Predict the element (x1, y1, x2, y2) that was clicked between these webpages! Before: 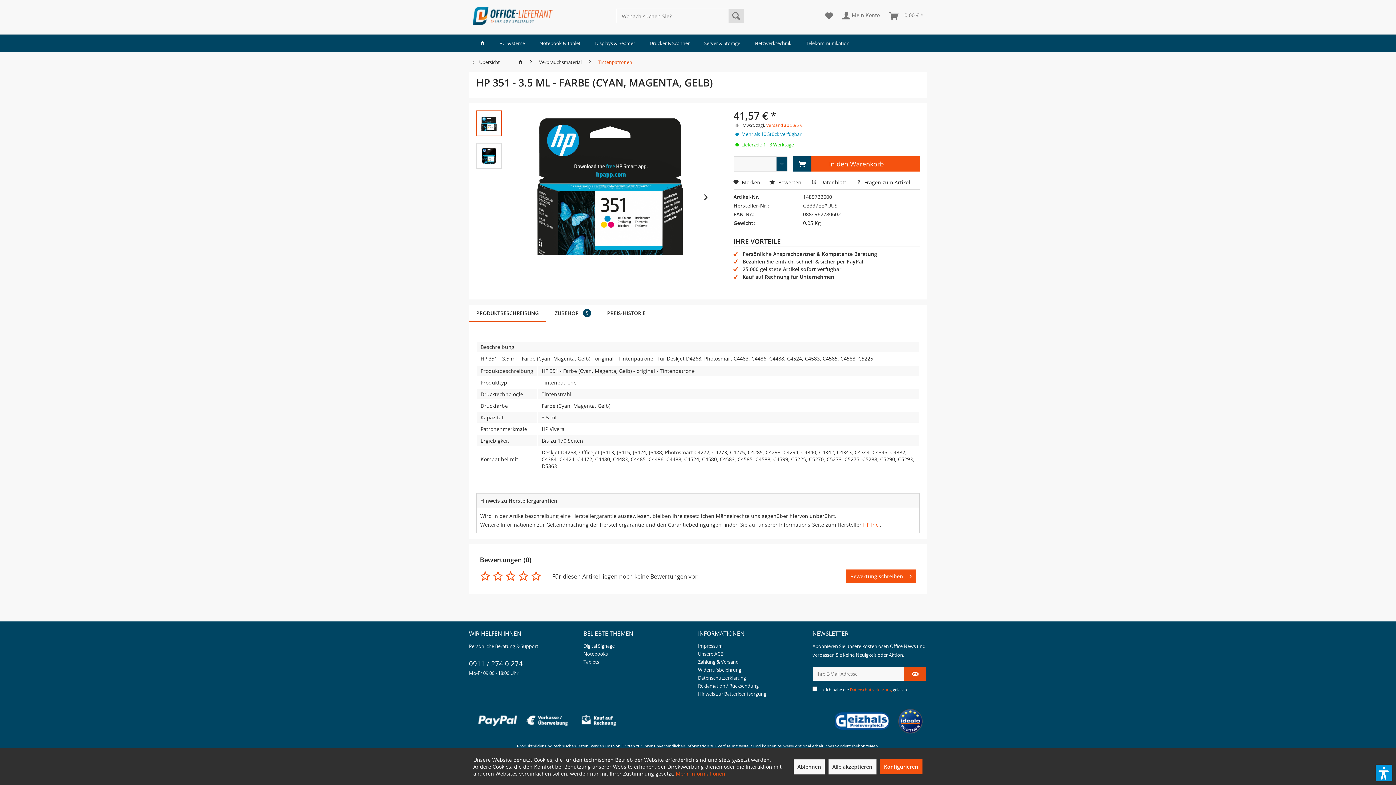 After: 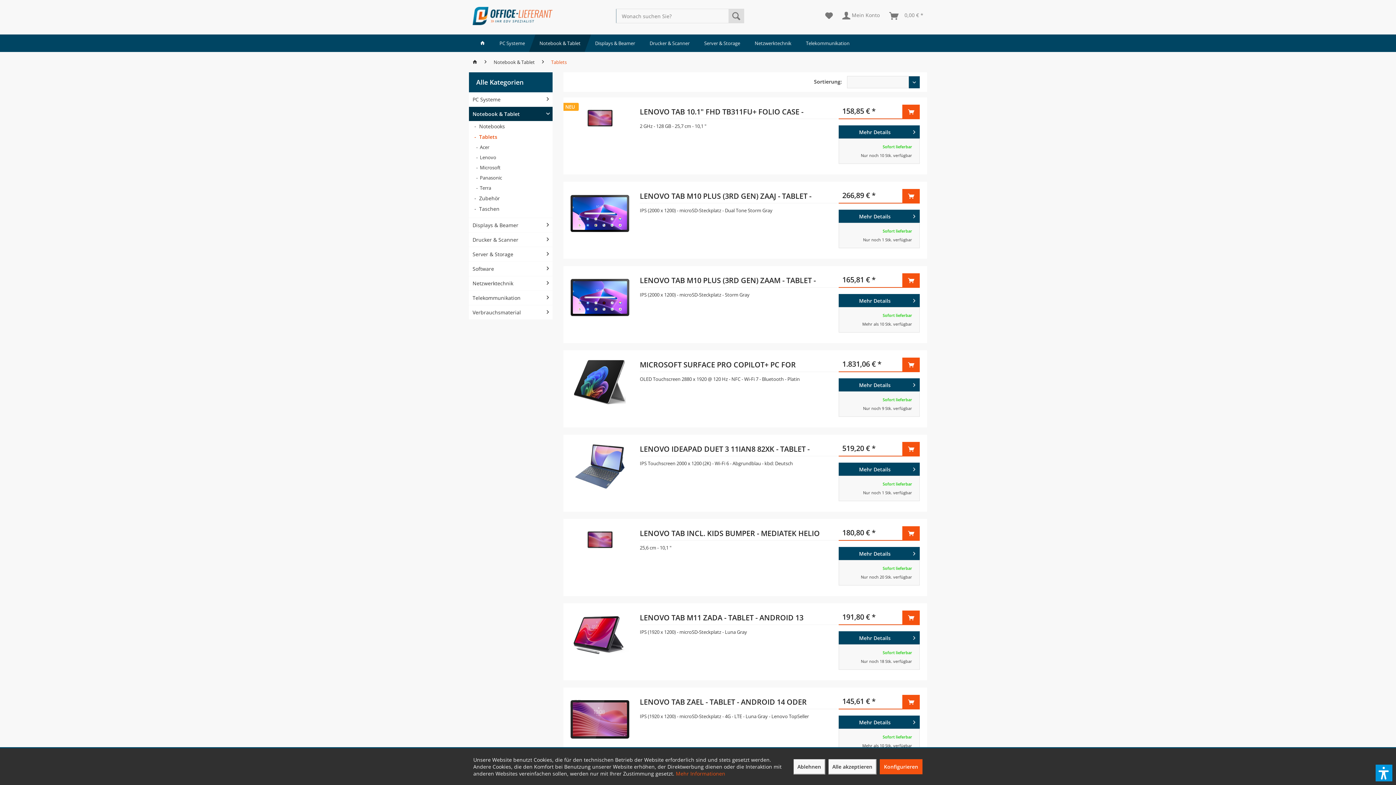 Action: bbox: (583, 658, 694, 666) label: Tablets